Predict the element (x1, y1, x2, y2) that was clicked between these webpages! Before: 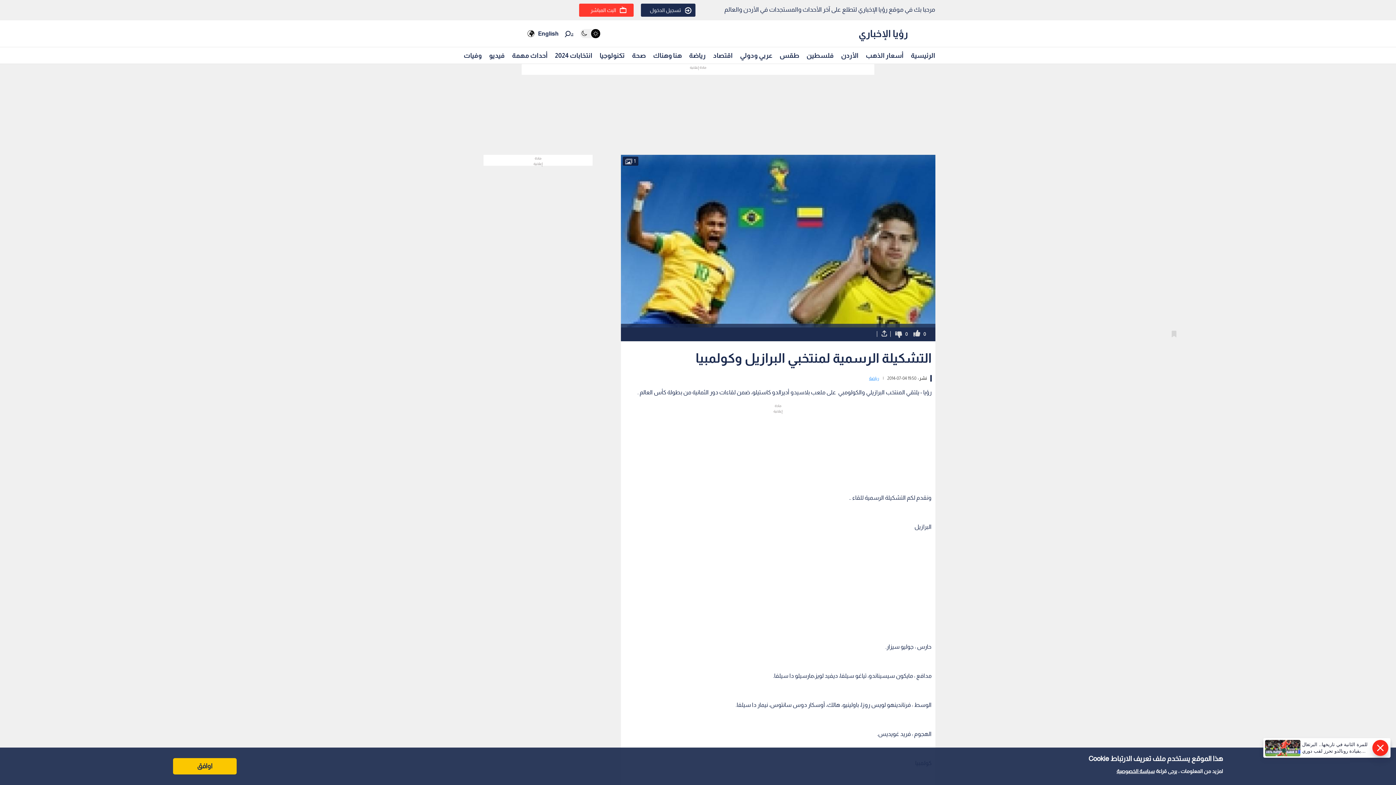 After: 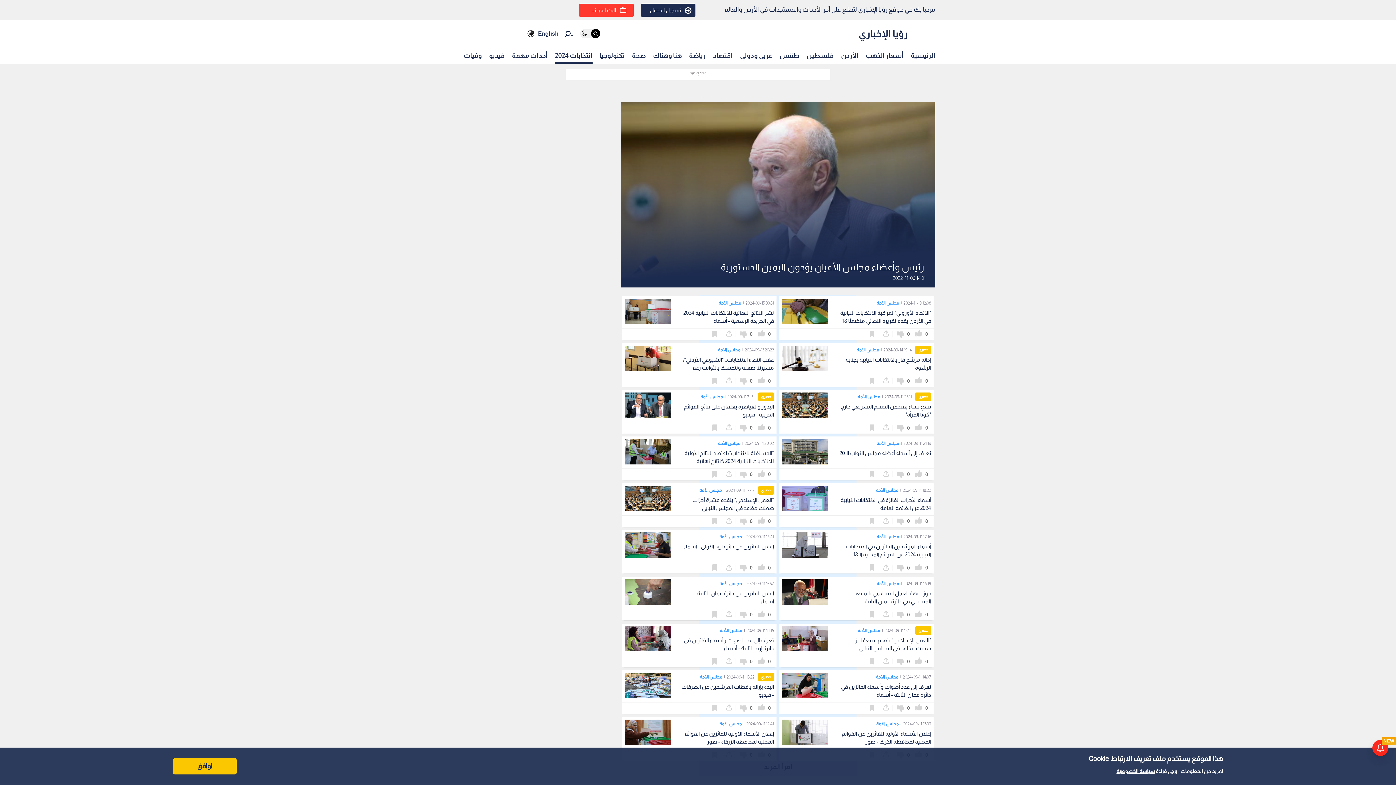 Action: bbox: (555, 48, 592, 62) label: انتخابات 2024